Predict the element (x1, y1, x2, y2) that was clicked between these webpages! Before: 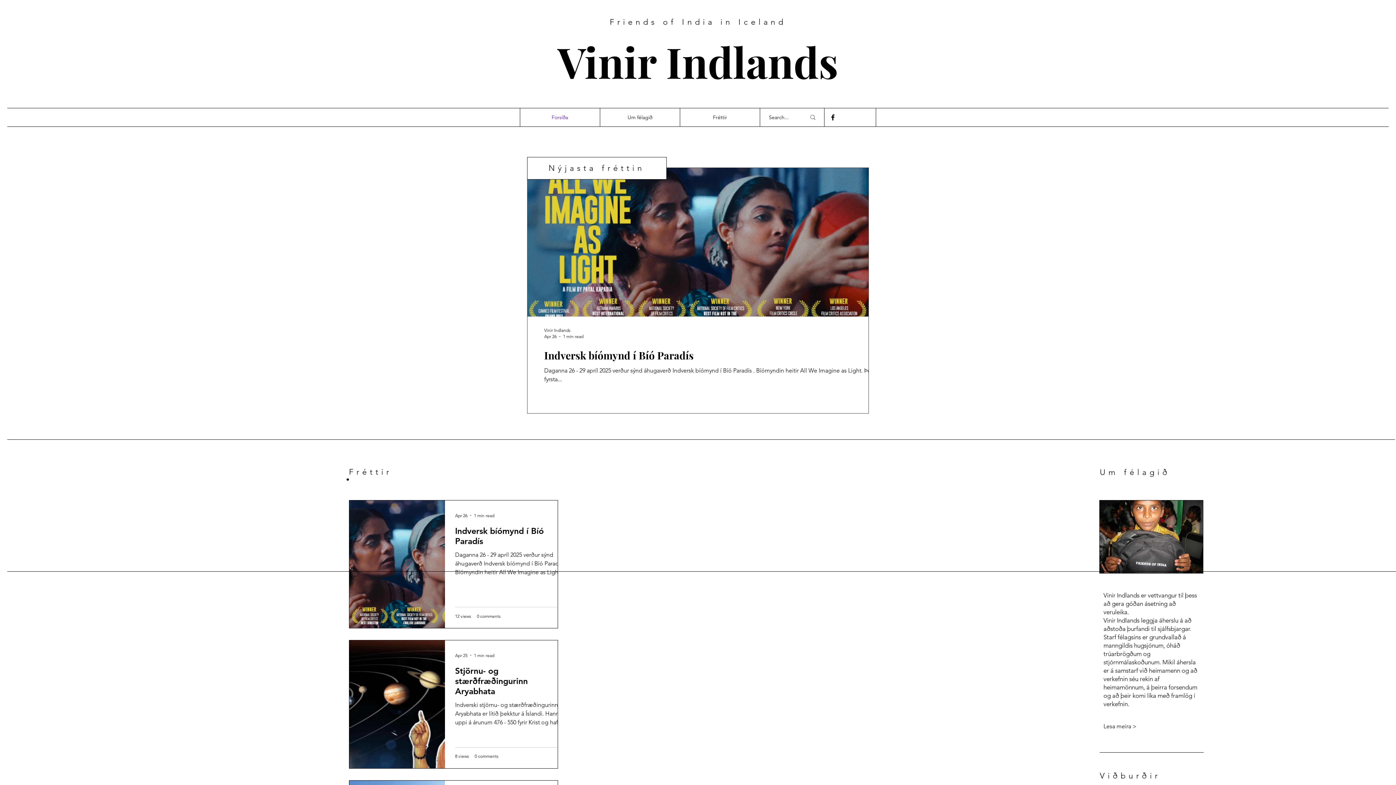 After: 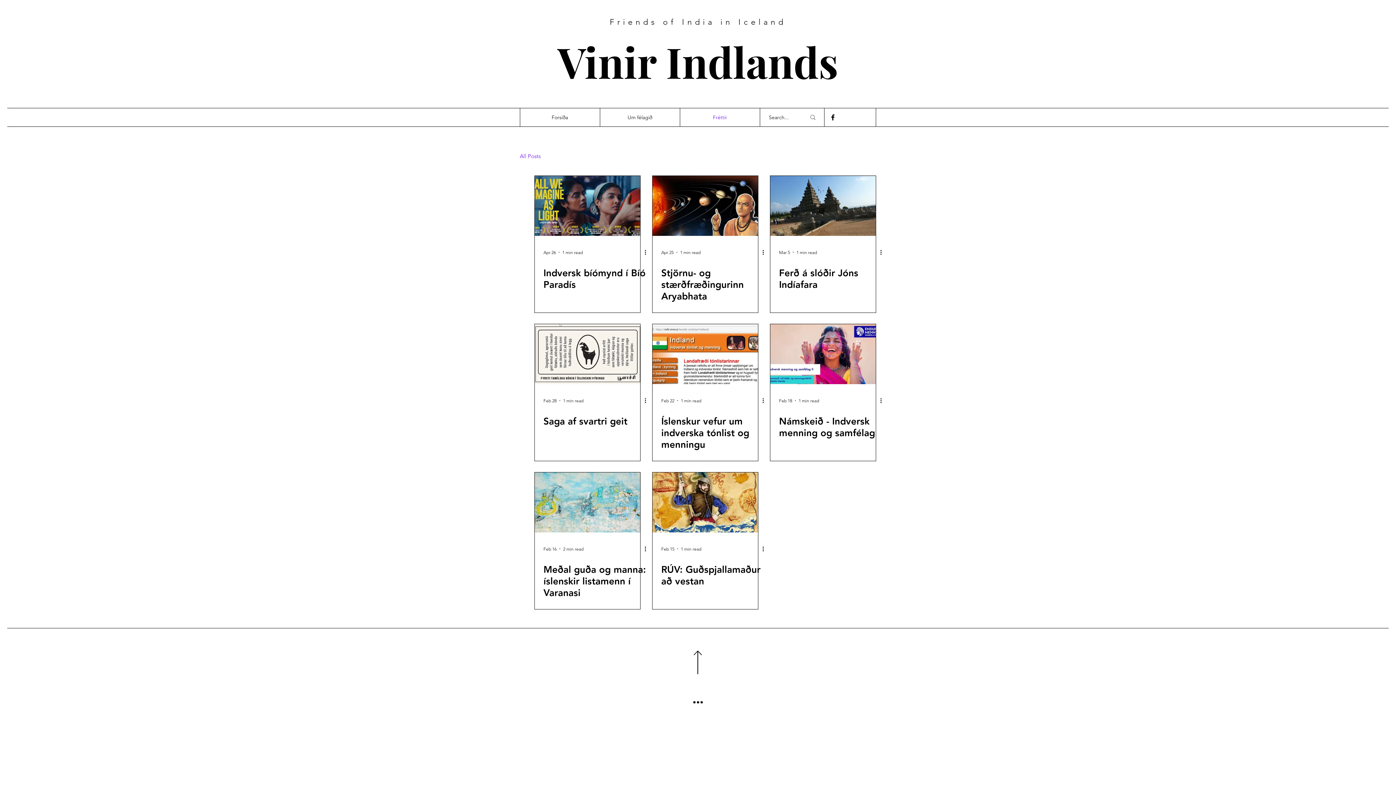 Action: bbox: (680, 108, 760, 126) label: Fréttir